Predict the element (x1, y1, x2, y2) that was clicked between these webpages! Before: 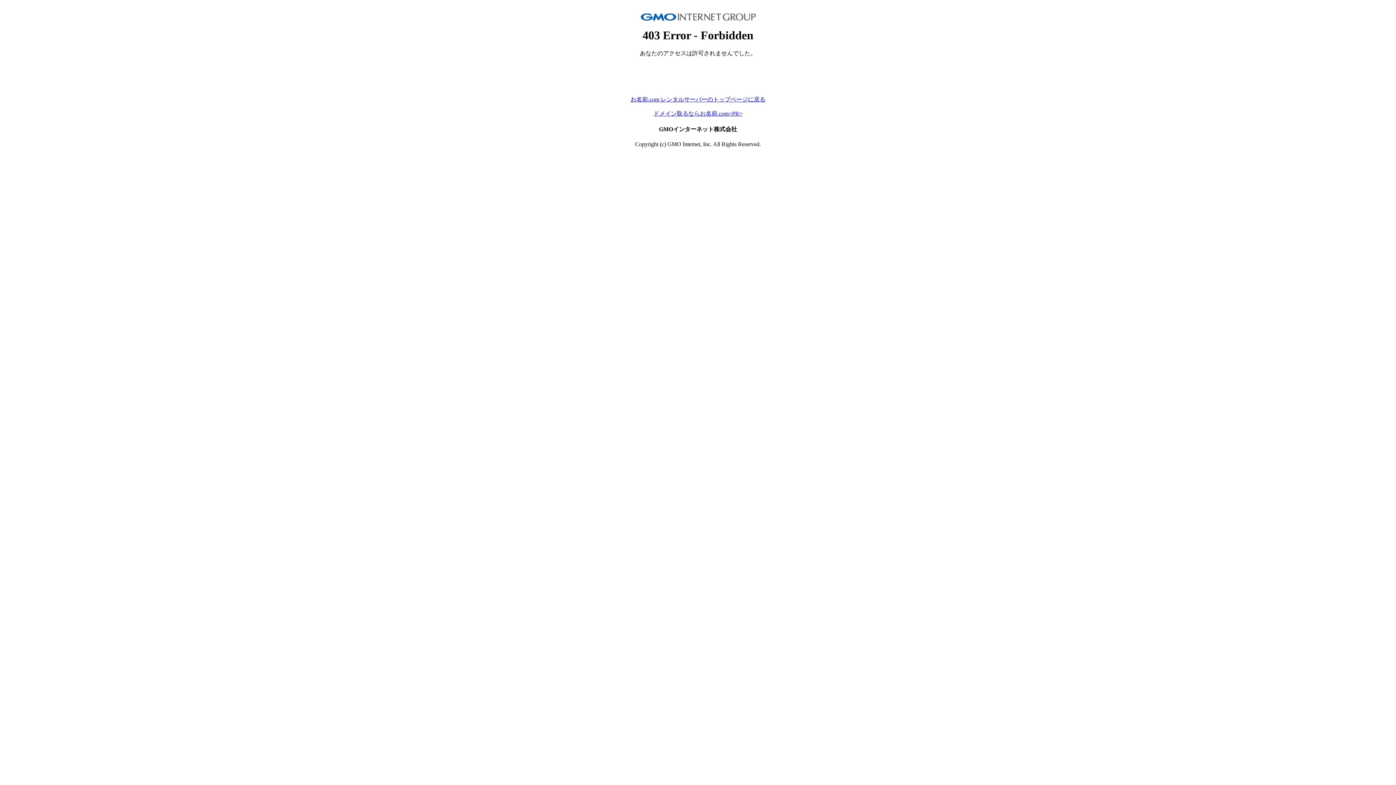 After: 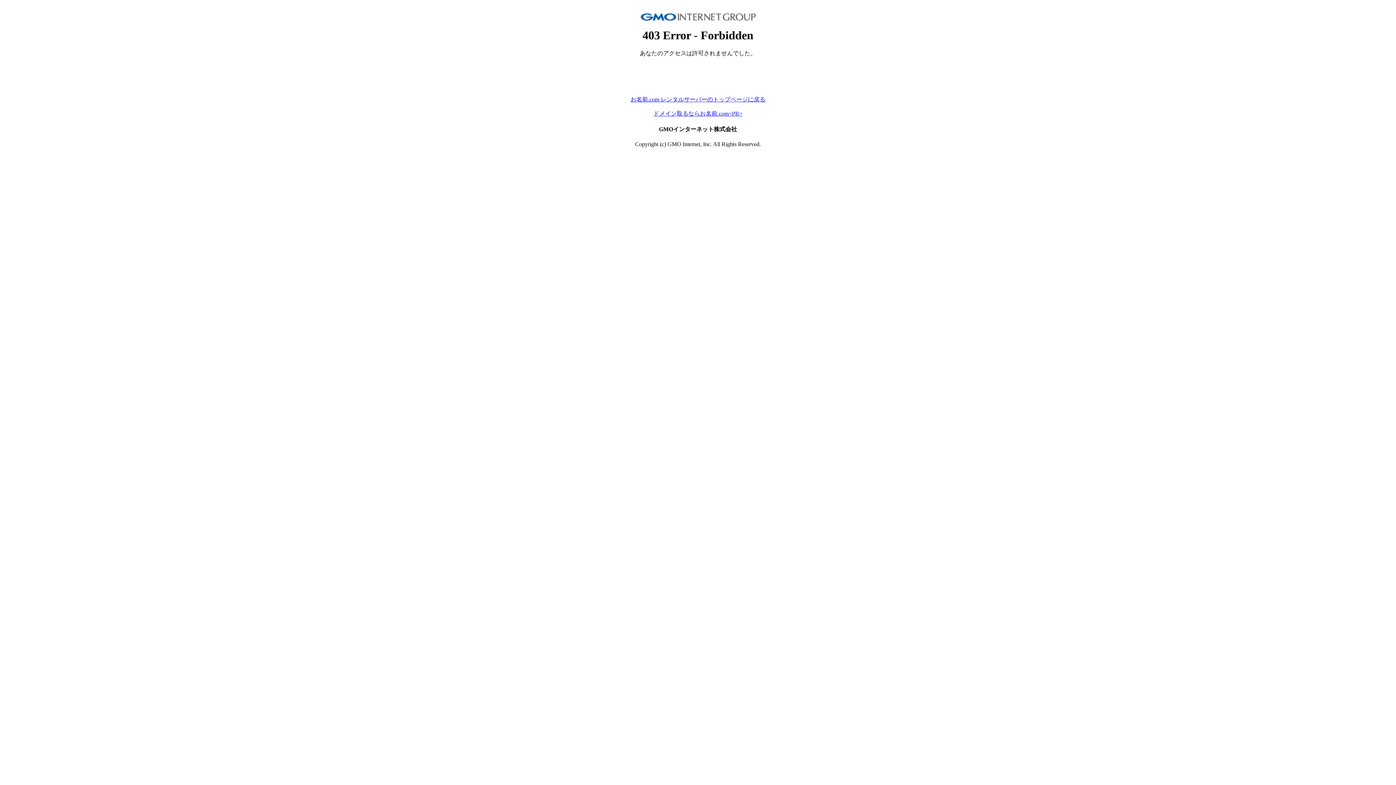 Action: bbox: (630, 96, 765, 102) label: お名前.com レンタルサーバーのトップページに戻る